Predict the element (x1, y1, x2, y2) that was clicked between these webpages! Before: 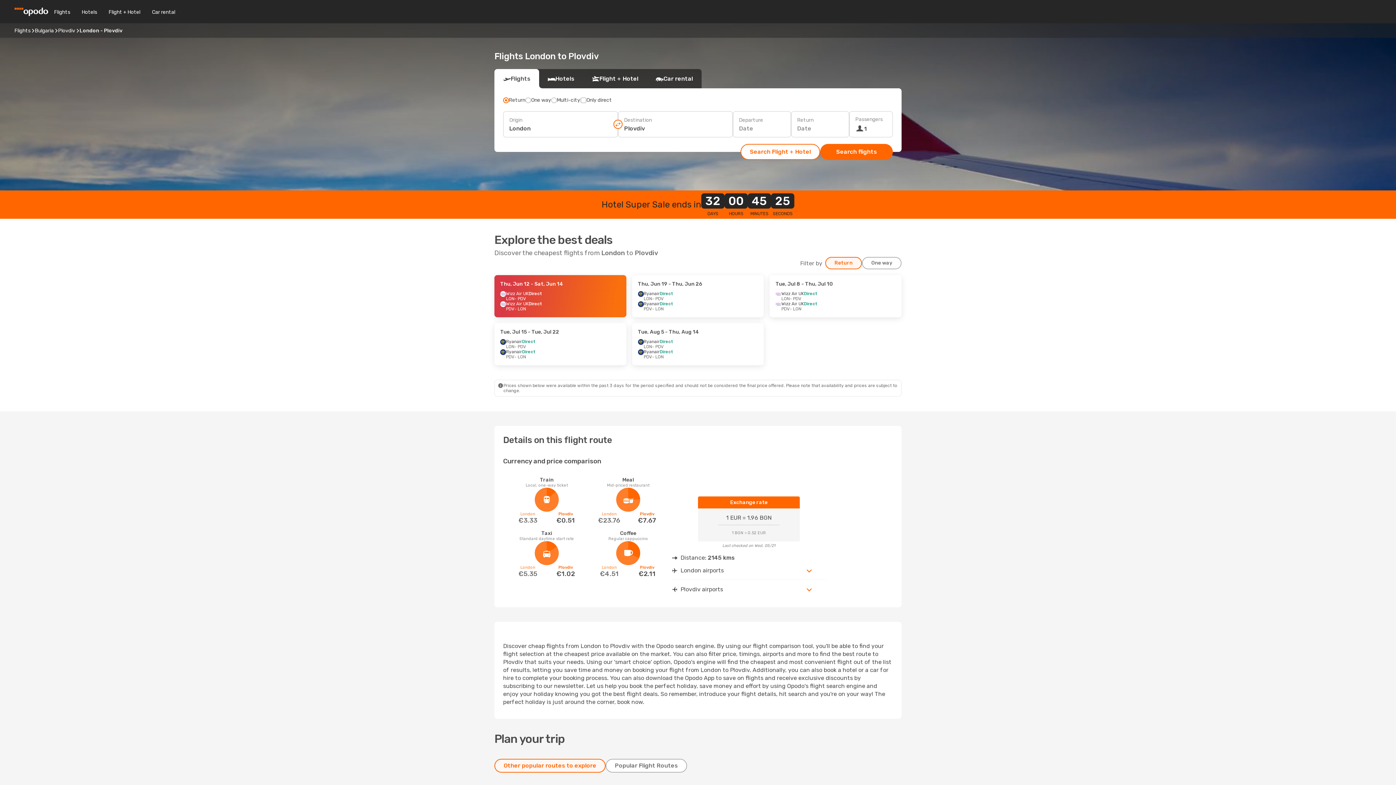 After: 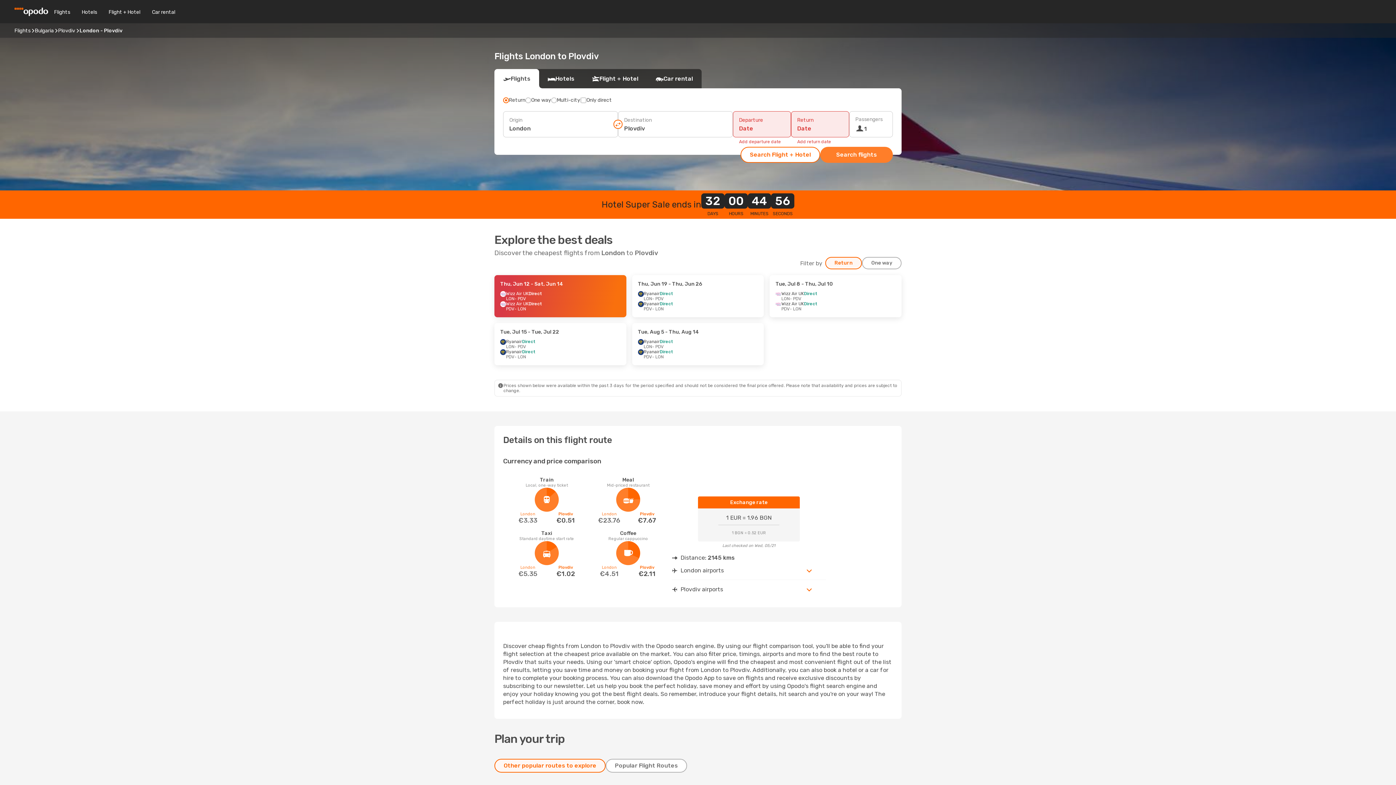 Action: bbox: (820, 144, 893, 160) label: Search flights